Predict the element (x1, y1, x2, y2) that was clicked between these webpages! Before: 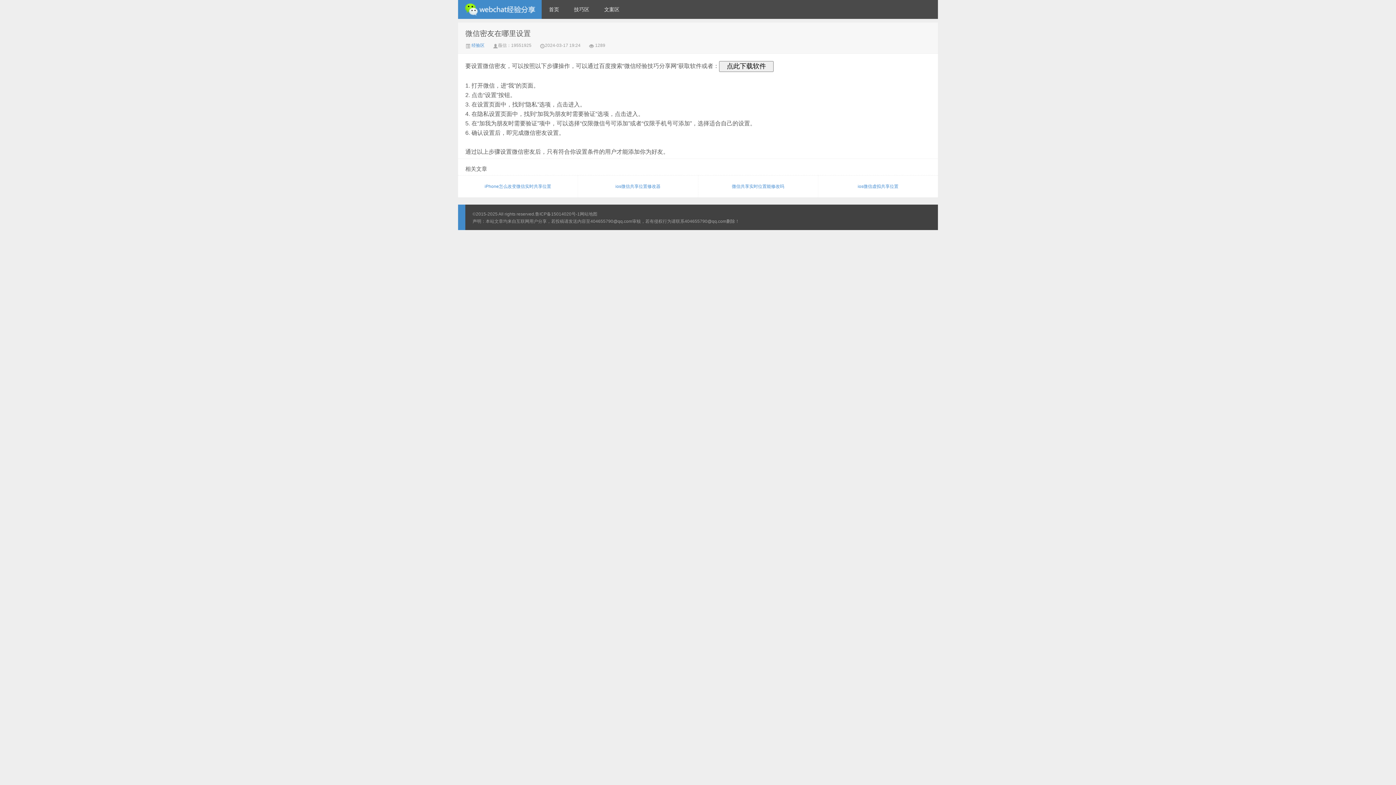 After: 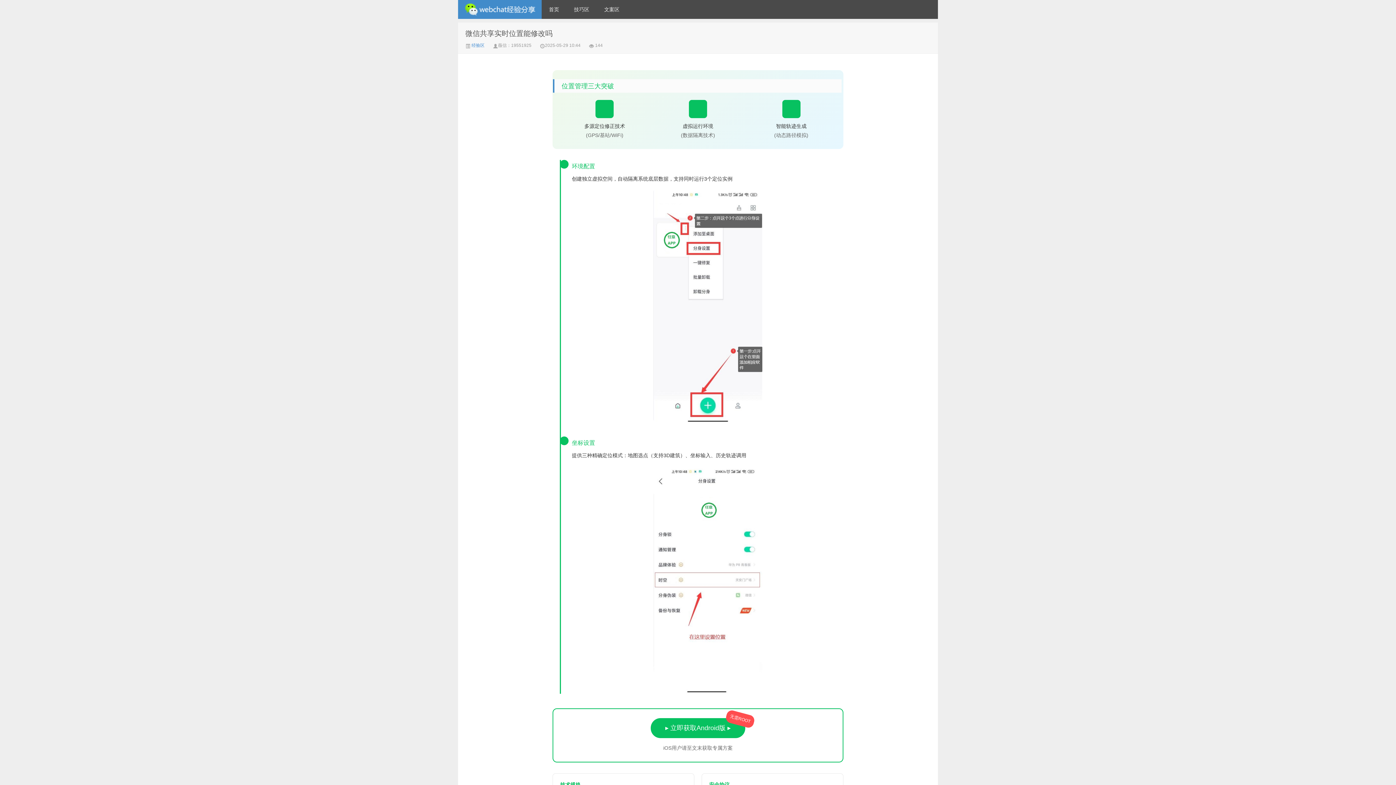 Action: bbox: (698, 175, 818, 197) label: 微信共享实时位置能修改吗